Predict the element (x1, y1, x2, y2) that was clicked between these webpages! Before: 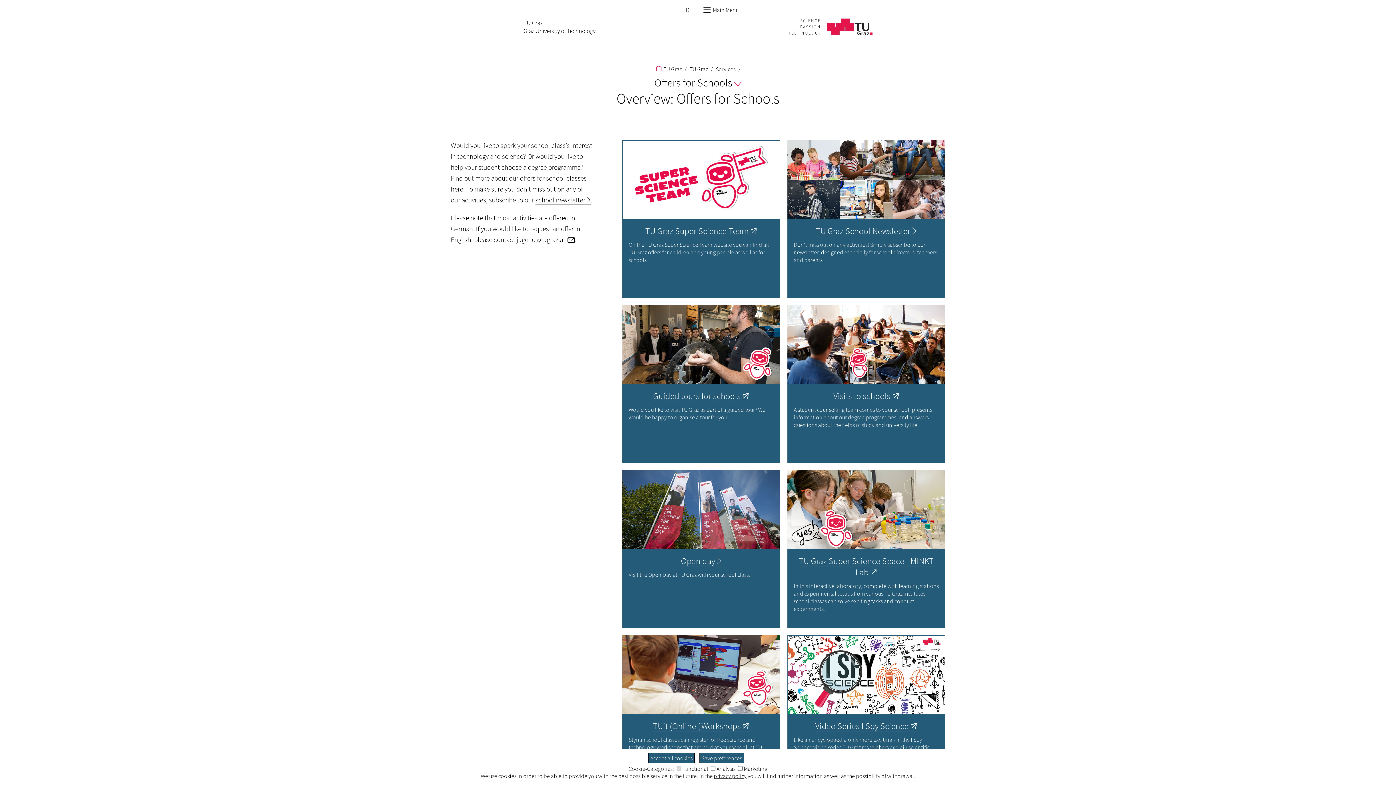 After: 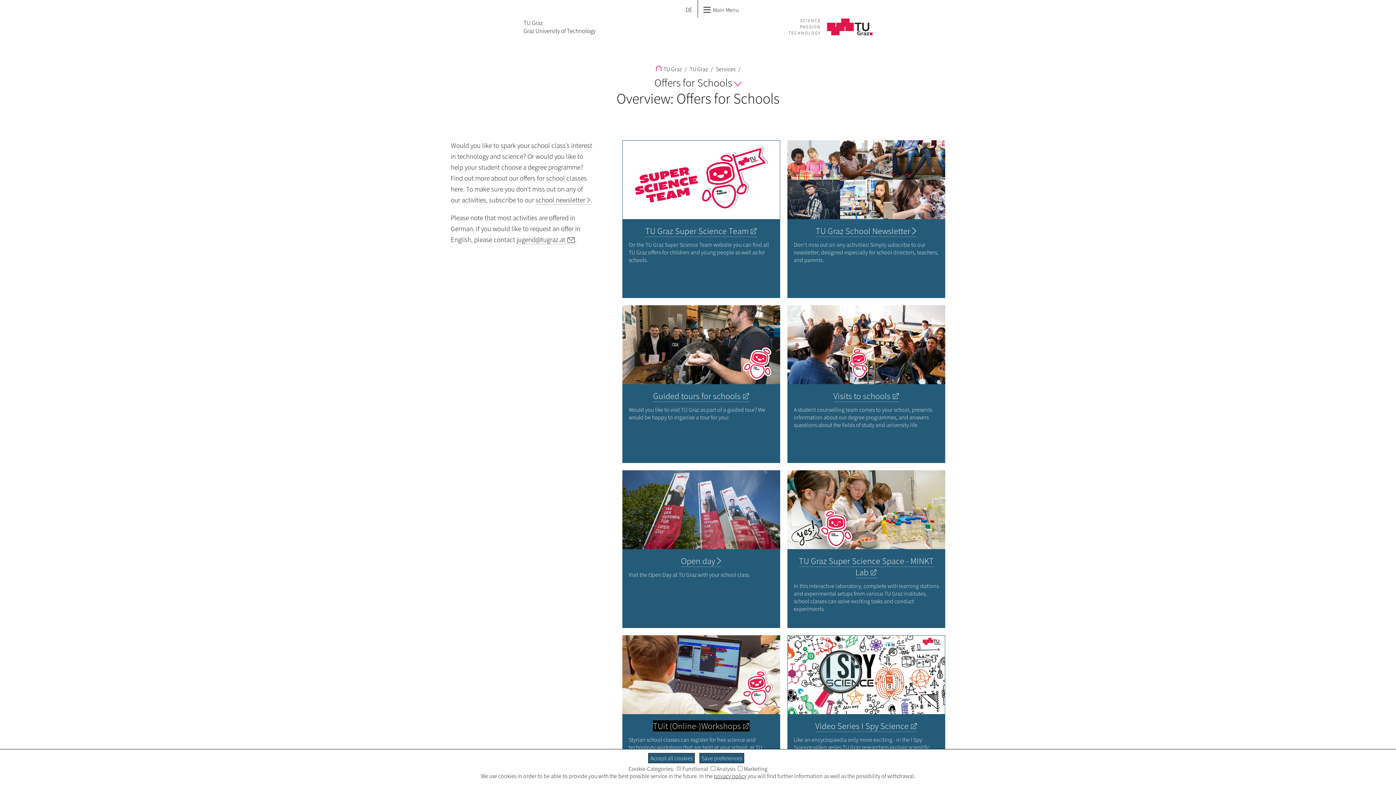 Action: bbox: (653, 720, 749, 732) label: TUit (Online-)Workshops